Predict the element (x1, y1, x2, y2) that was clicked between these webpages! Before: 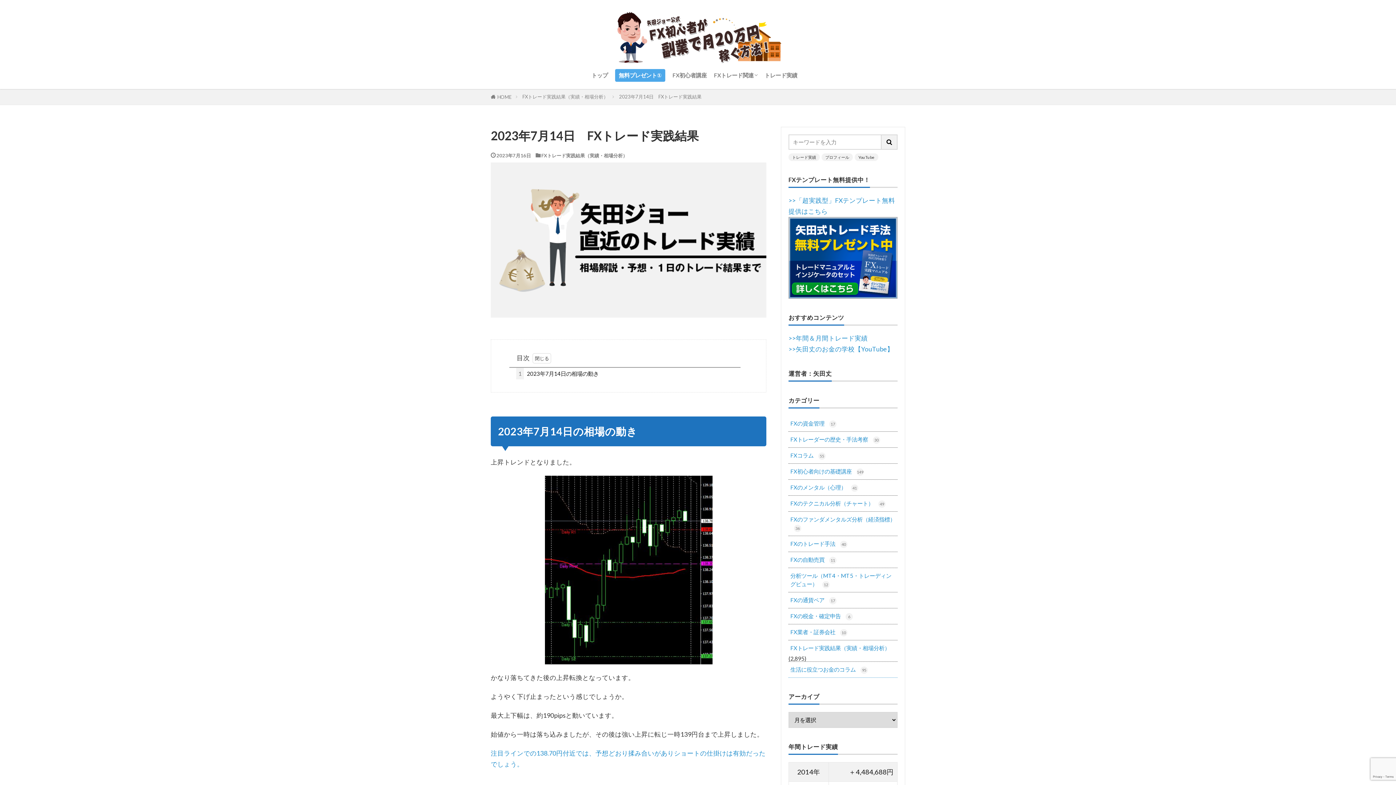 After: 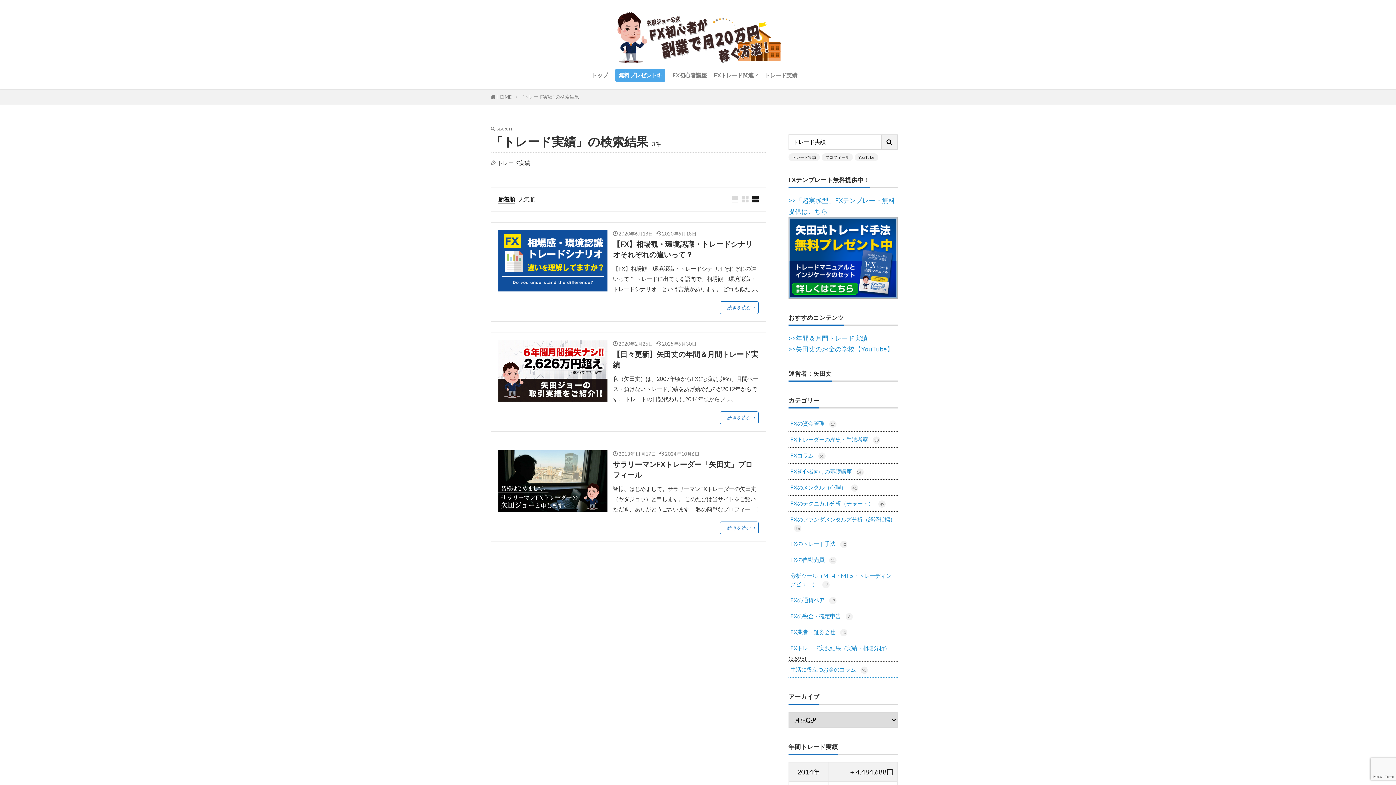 Action: bbox: (788, 153, 820, 161) label: トレード実績